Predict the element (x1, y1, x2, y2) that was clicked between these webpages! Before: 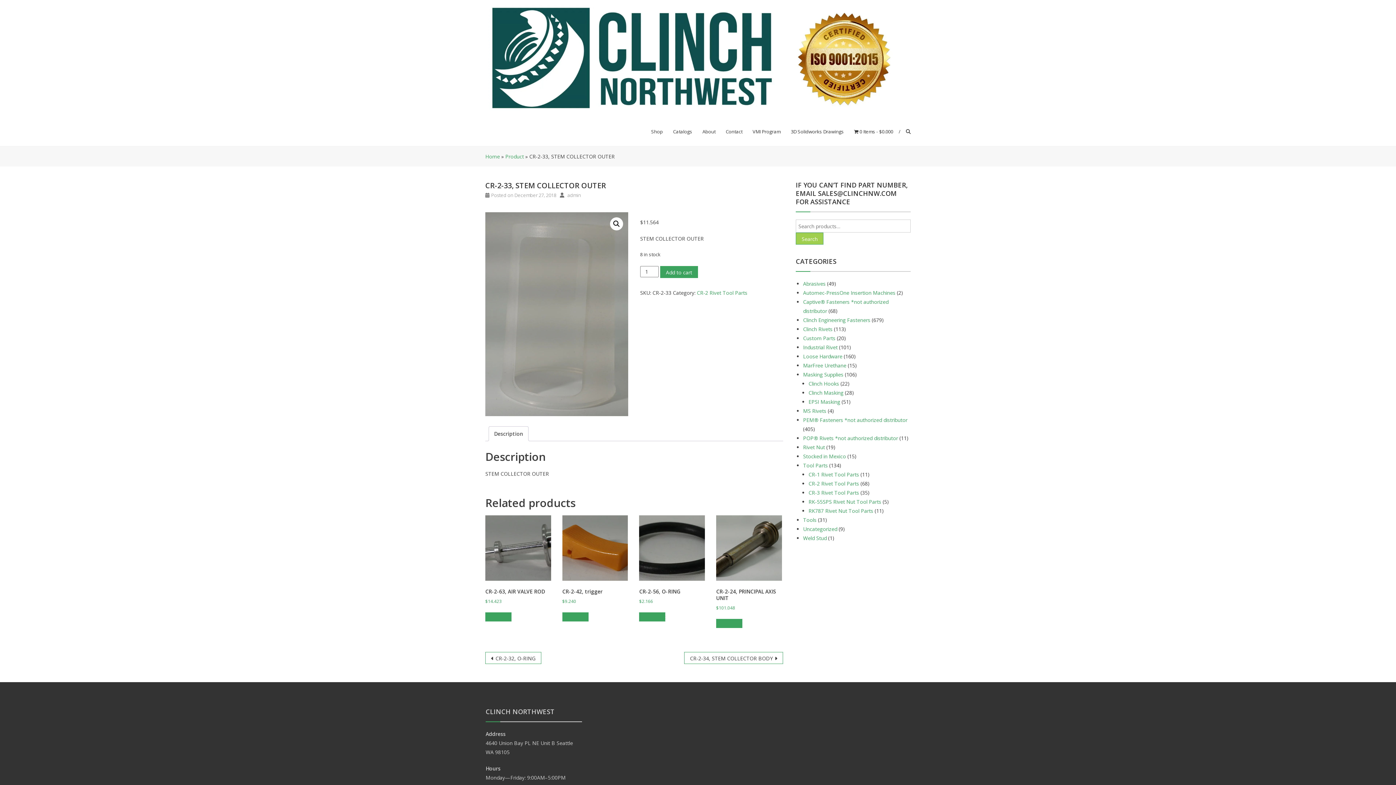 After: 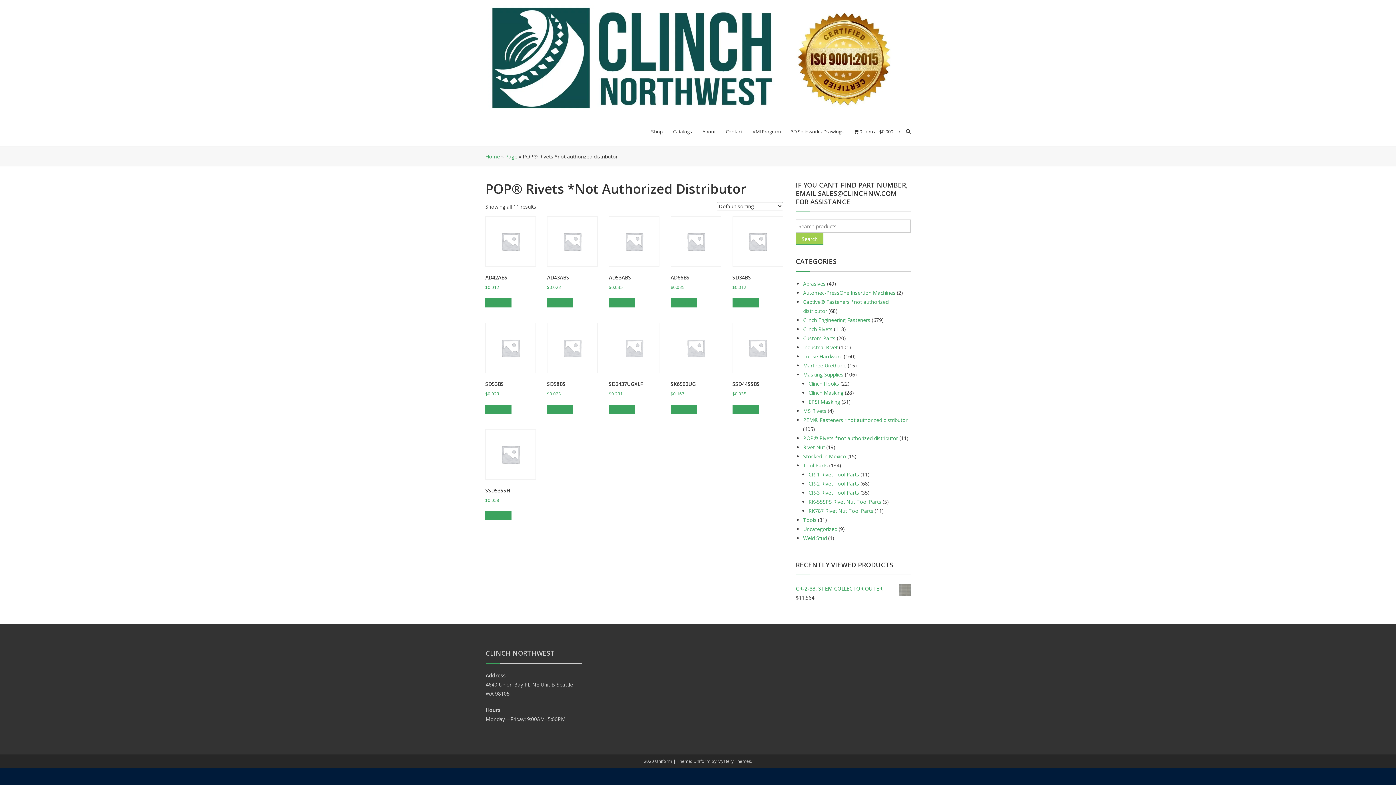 Action: bbox: (803, 435, 898, 441) label: POP® Rivets *not authorized distributor